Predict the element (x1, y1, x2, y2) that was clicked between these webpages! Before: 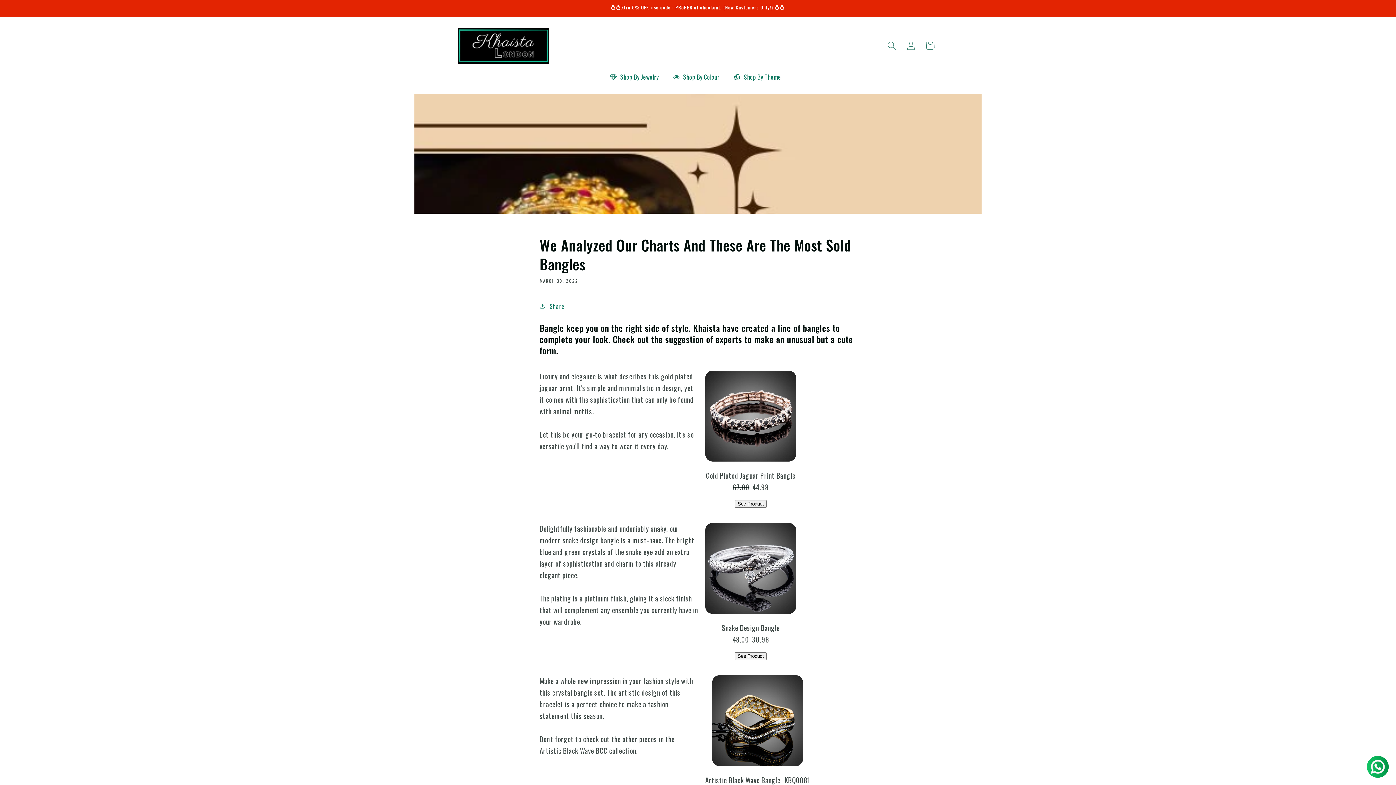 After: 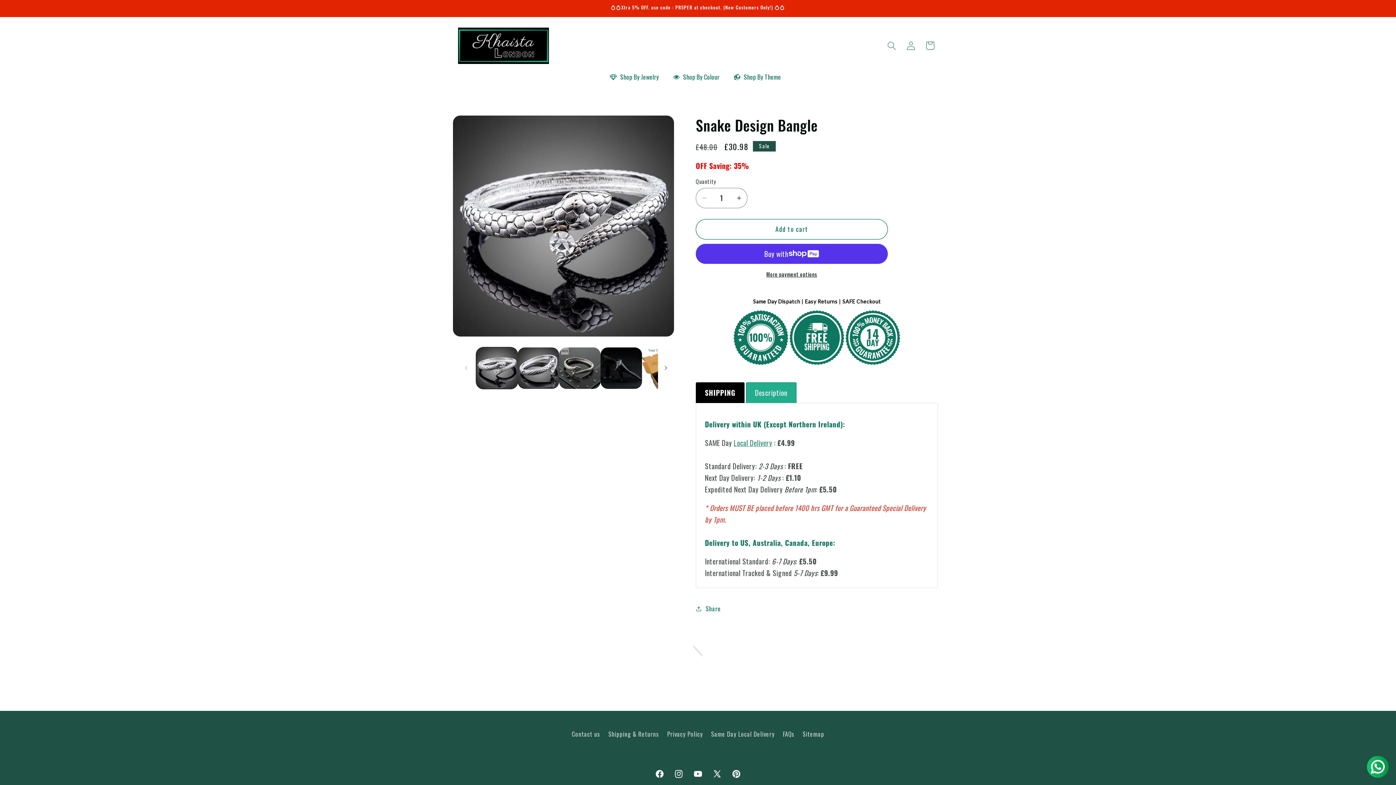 Action: label: See Product bbox: (734, 652, 766, 660)